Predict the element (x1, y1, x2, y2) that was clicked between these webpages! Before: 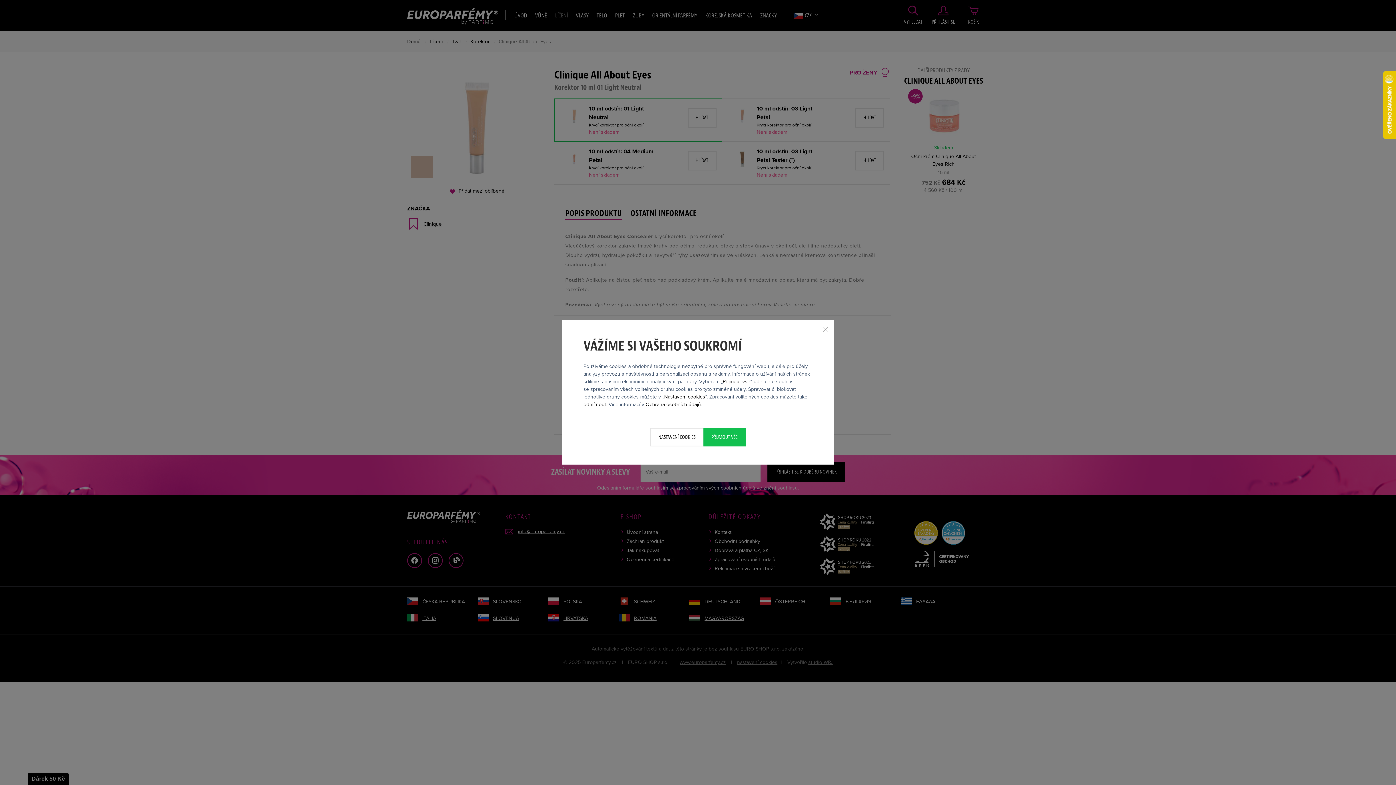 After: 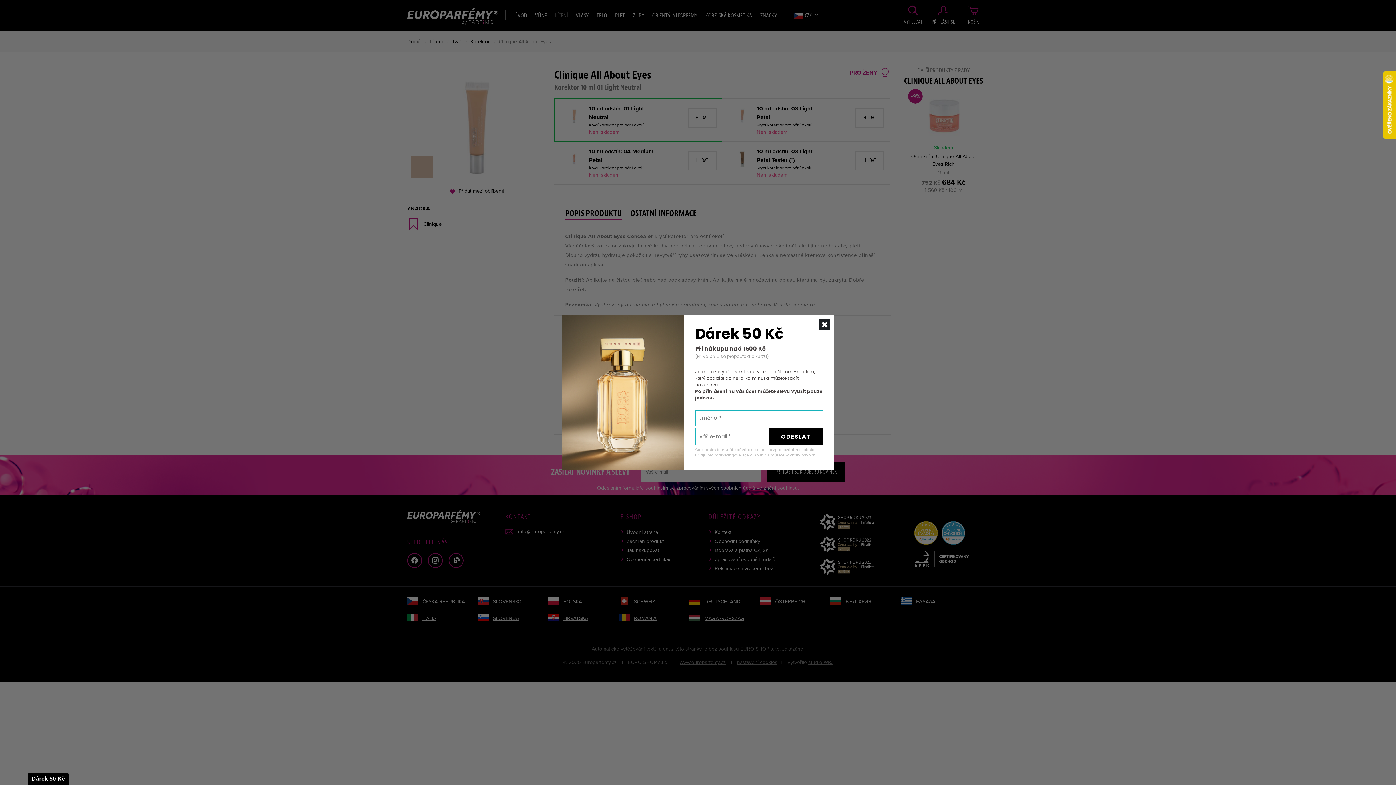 Action: label: odmítnout bbox: (583, 401, 606, 407)